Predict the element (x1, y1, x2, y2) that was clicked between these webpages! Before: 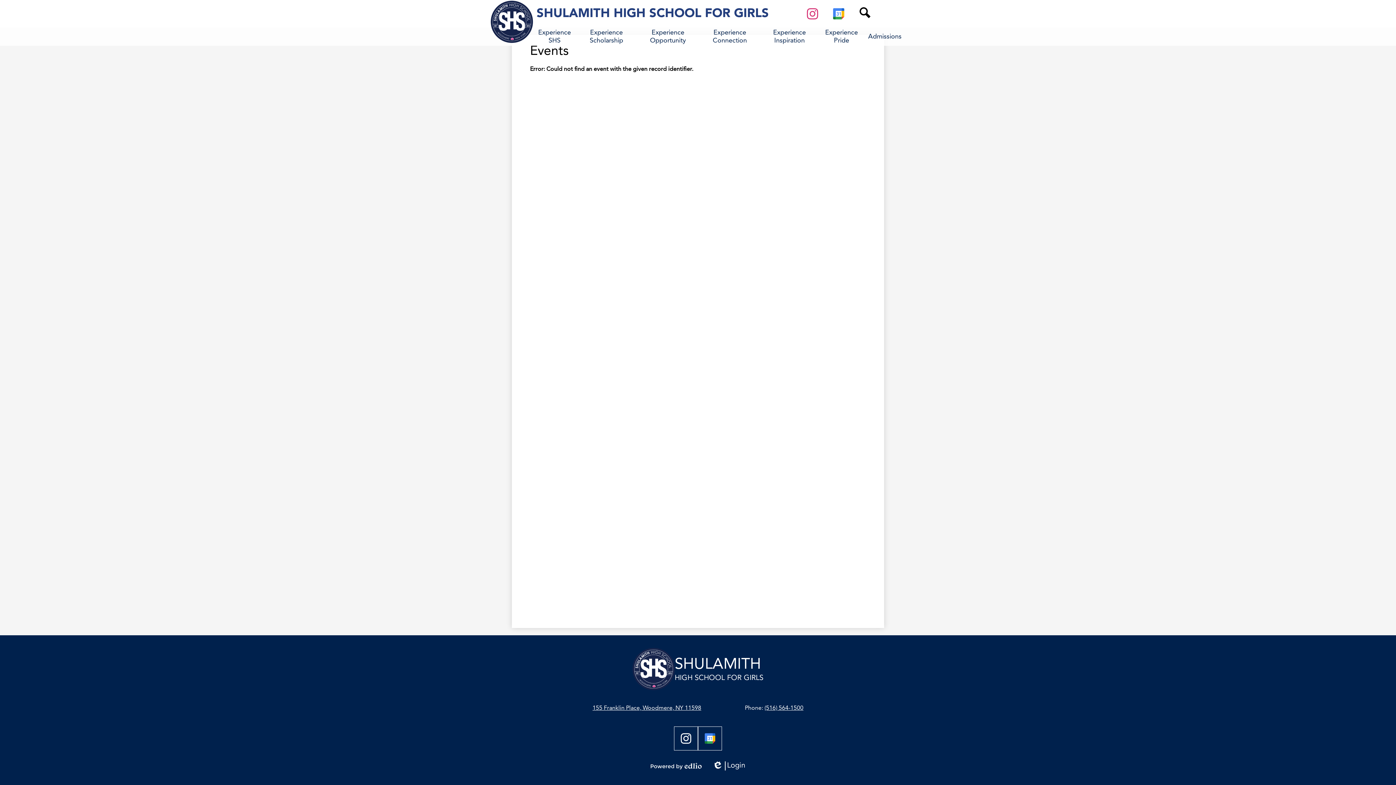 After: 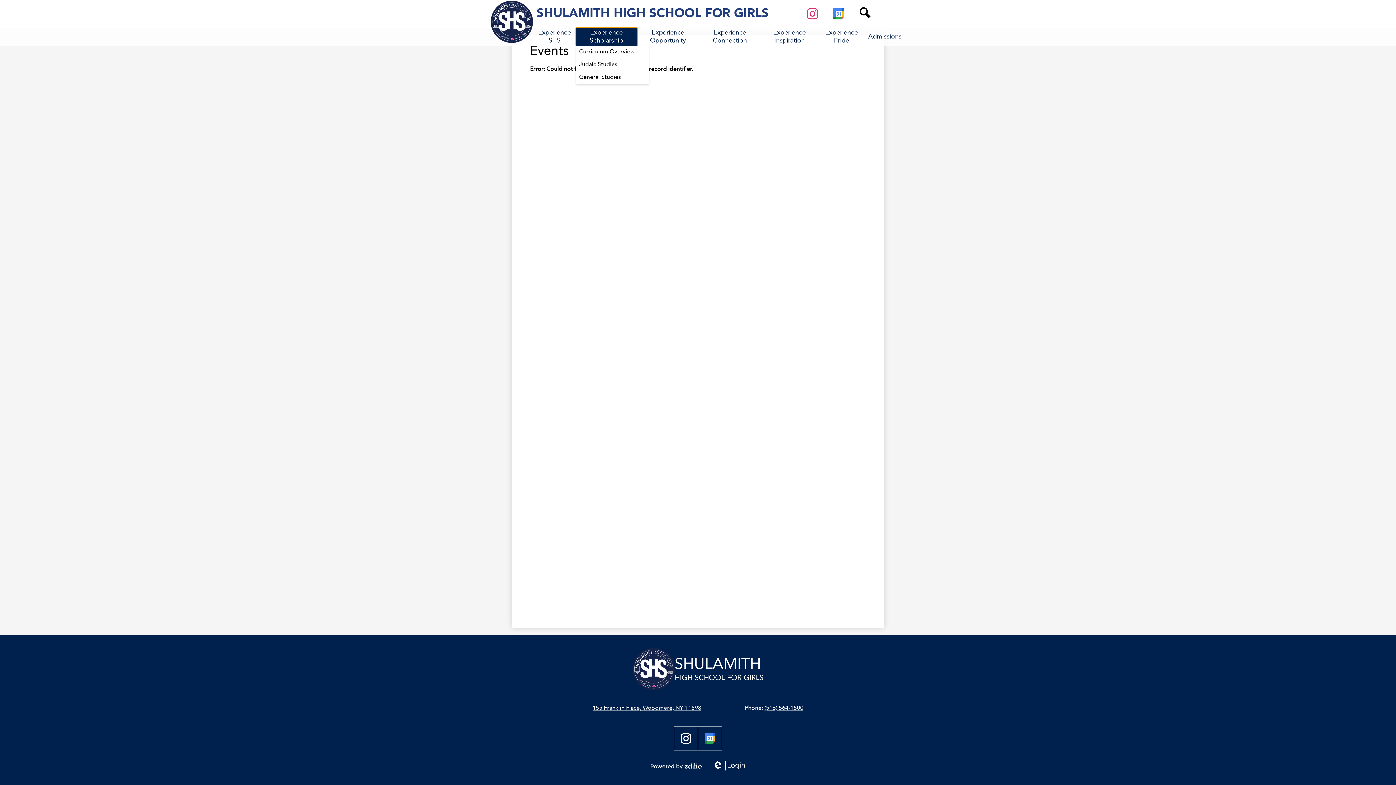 Action: label: Experience Scholarship bbox: (576, 27, 636, 45)